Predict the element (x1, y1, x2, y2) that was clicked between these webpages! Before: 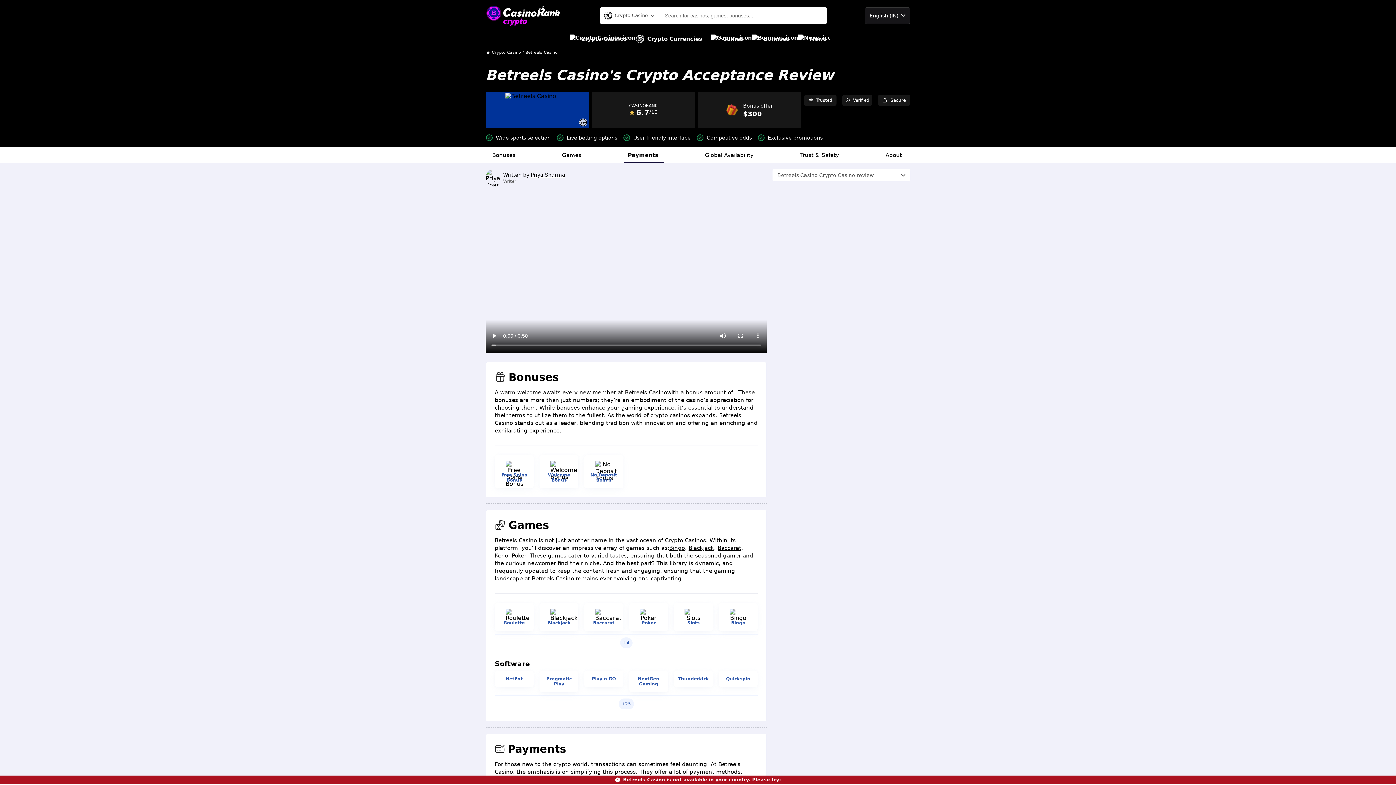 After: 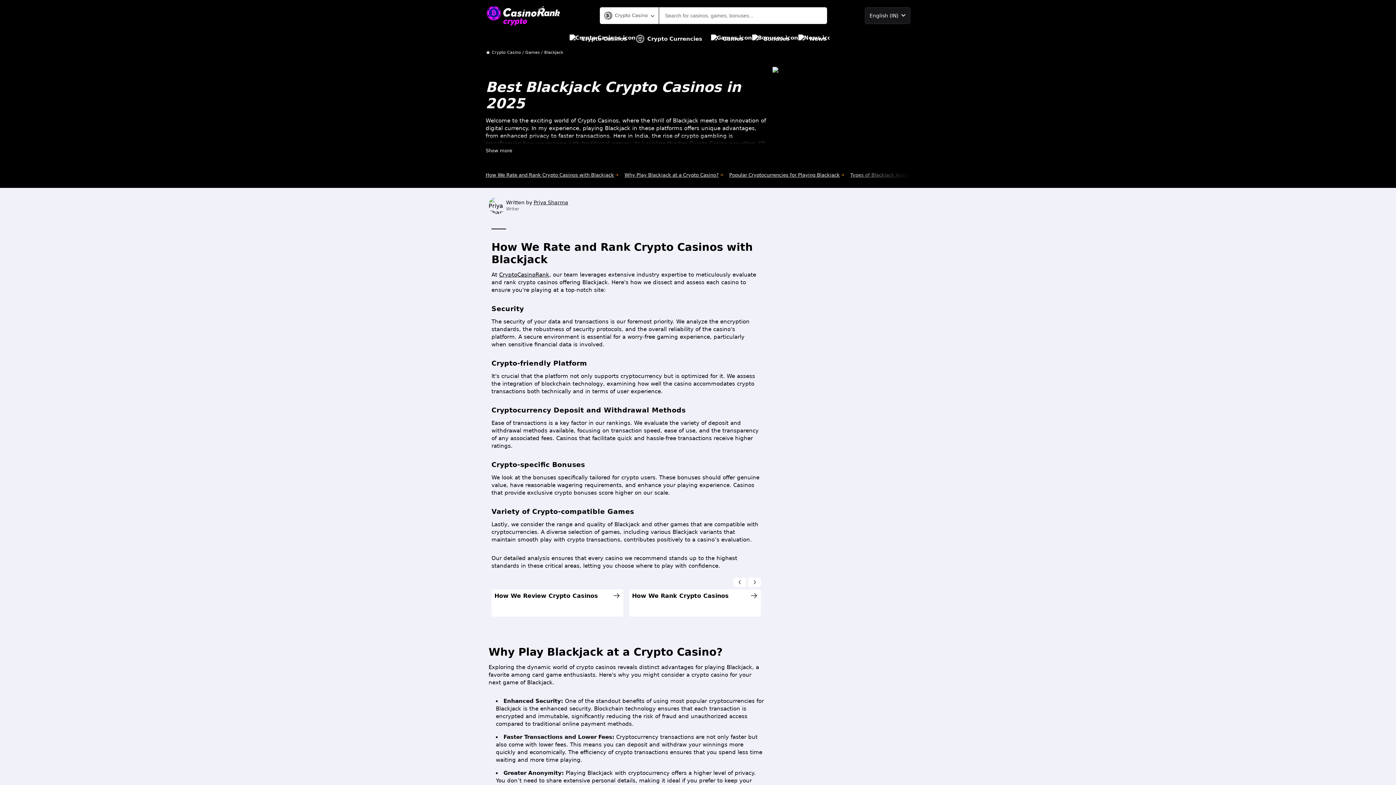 Action: bbox: (547, 620, 570, 625) label: Blackjack